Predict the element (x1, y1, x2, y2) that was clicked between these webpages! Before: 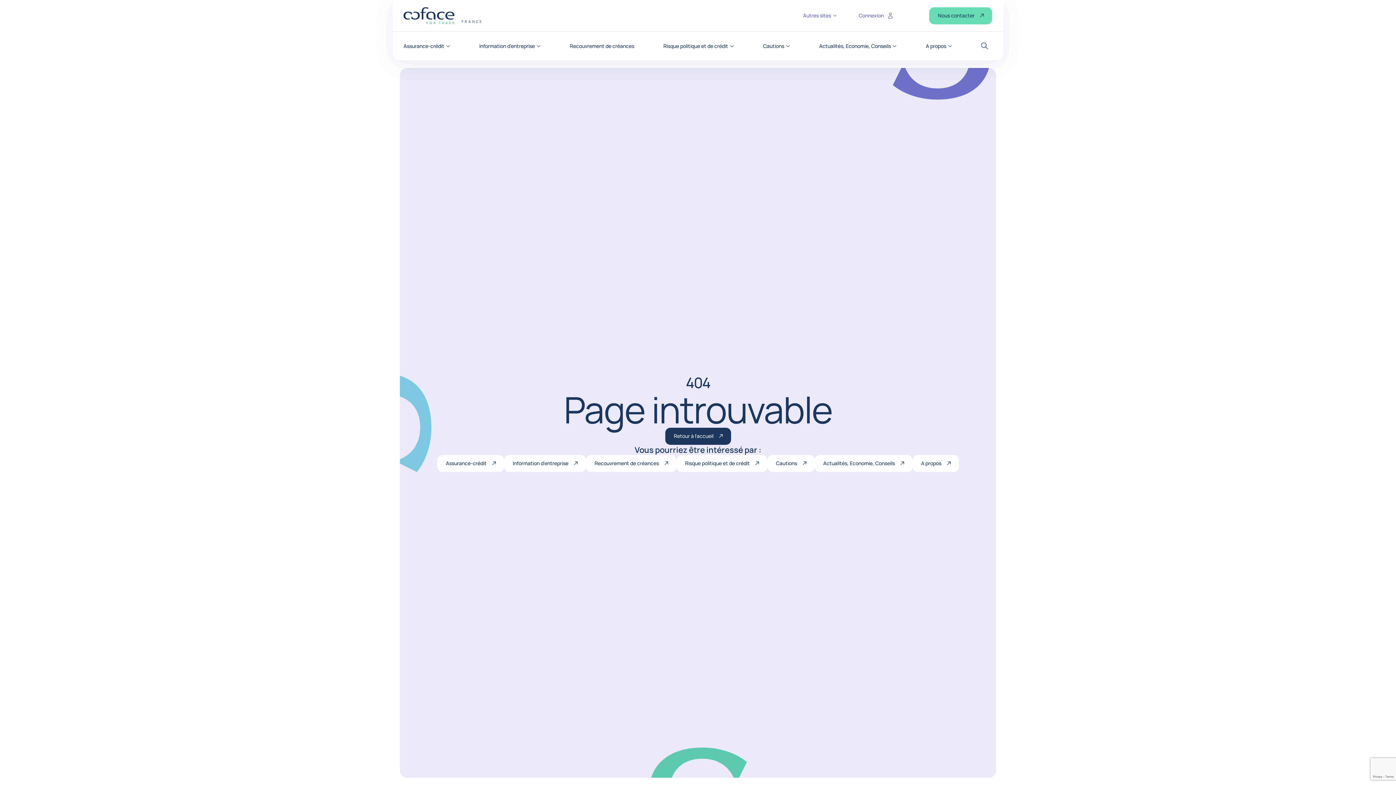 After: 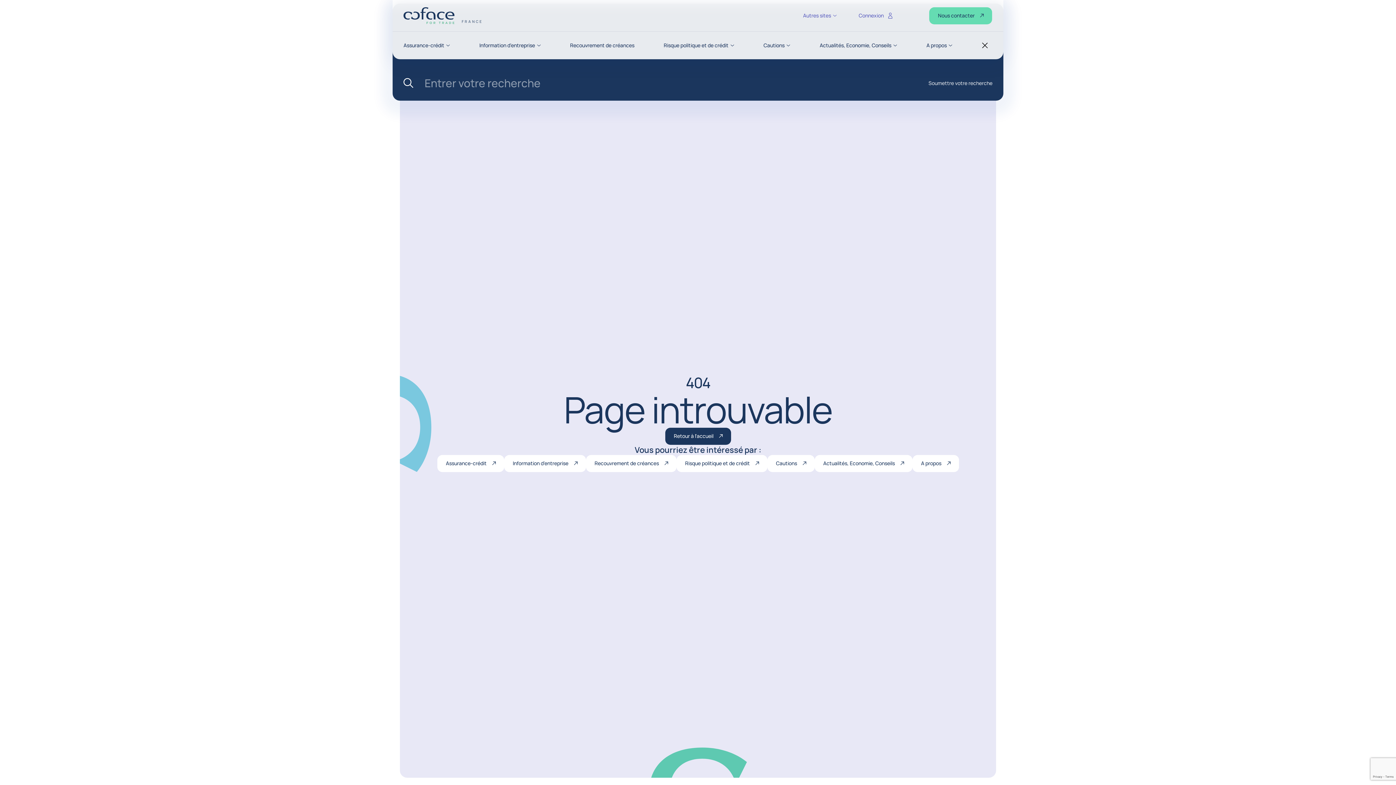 Action: label: Recherche bbox: (981, 42, 992, 49)